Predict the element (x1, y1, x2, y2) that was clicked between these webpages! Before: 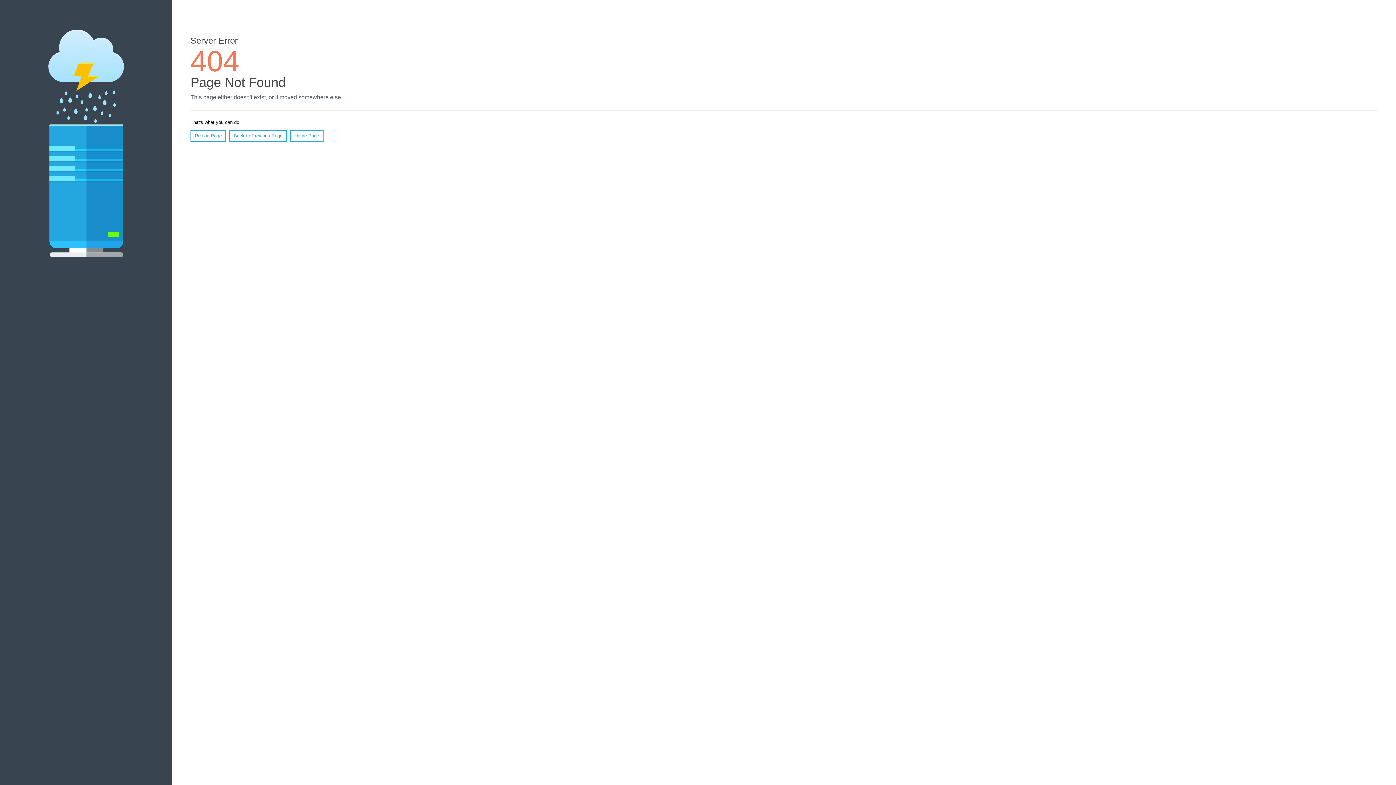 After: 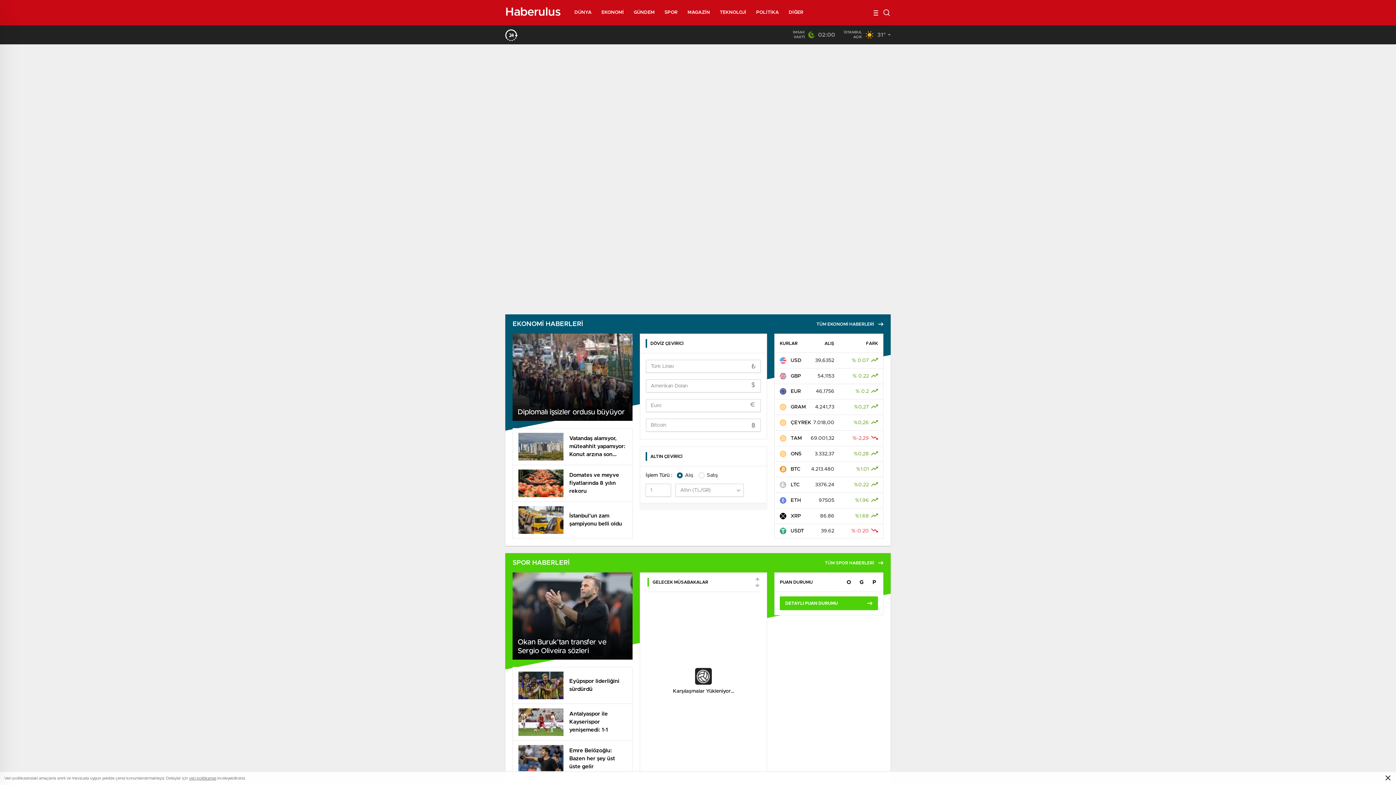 Action: bbox: (290, 130, 323, 141) label: Home Page